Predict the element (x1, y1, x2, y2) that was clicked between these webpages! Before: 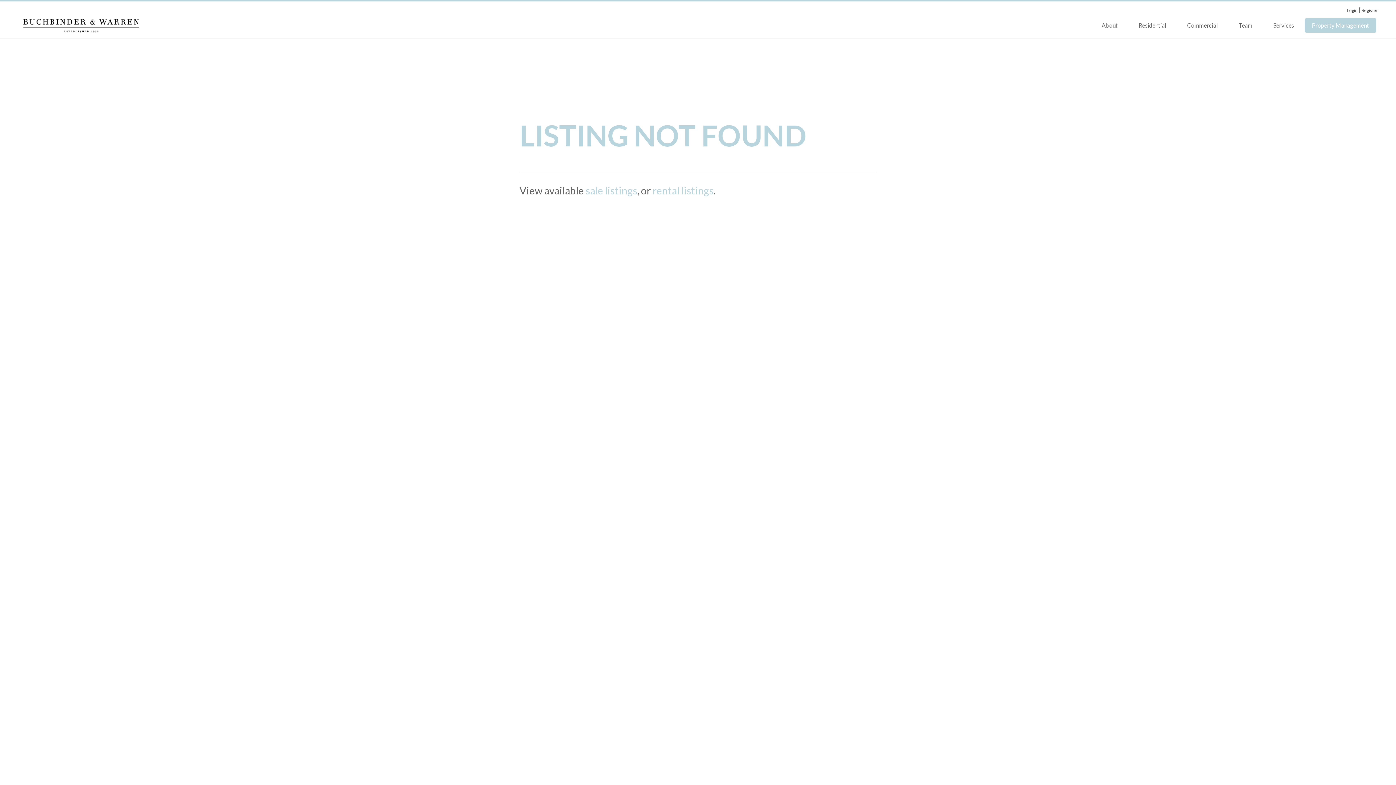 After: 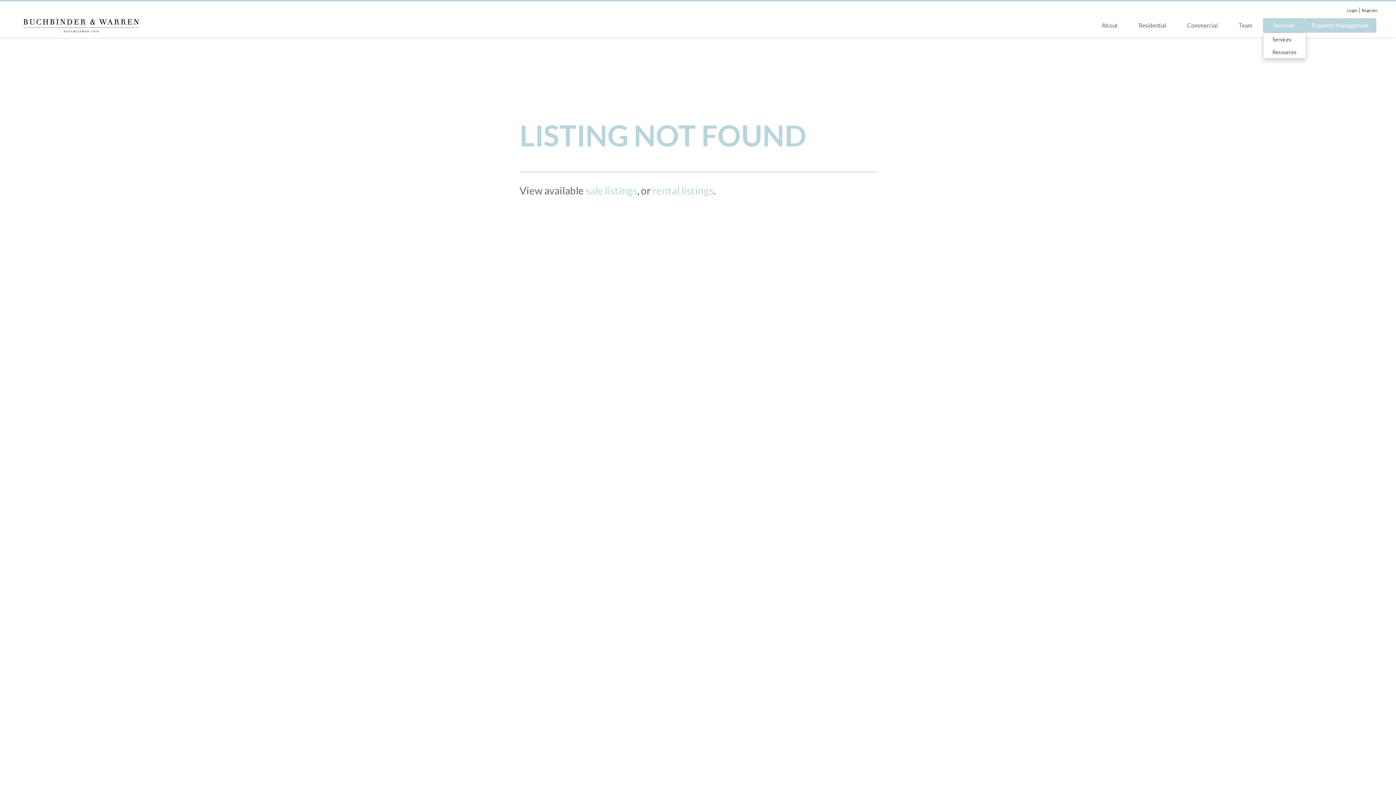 Action: label: Services bbox: (1263, 18, 1304, 32)